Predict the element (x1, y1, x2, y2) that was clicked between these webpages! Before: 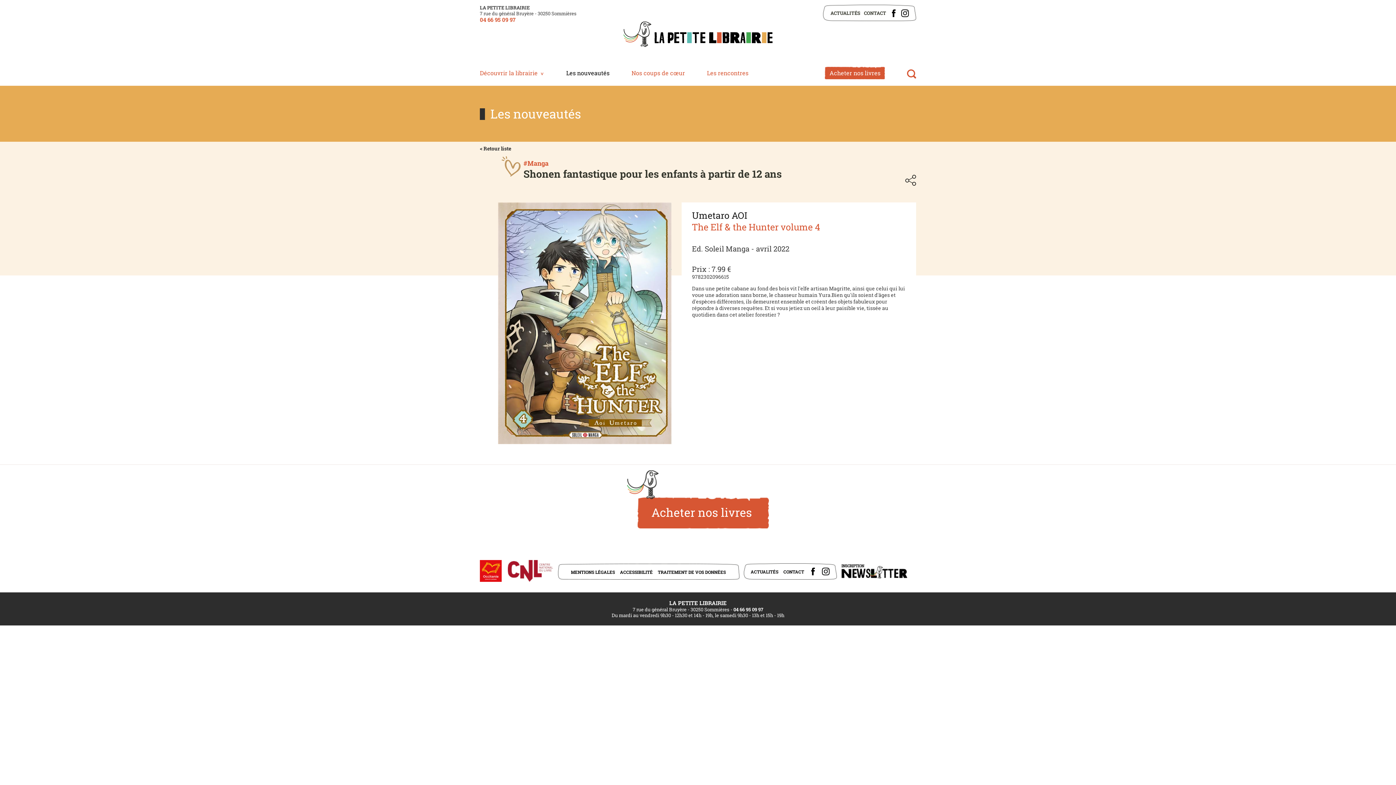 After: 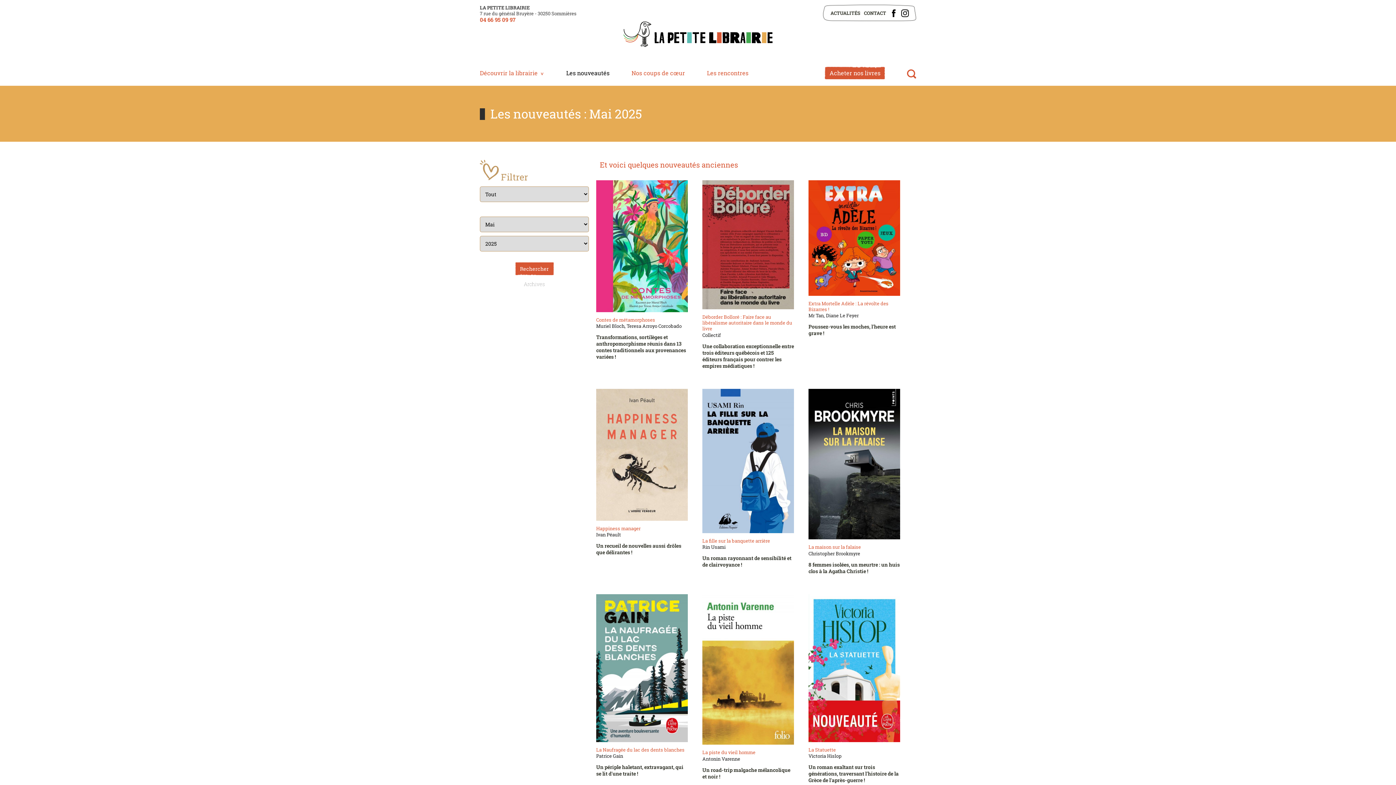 Action: bbox: (566, 62, 609, 84) label: Les nouveautés